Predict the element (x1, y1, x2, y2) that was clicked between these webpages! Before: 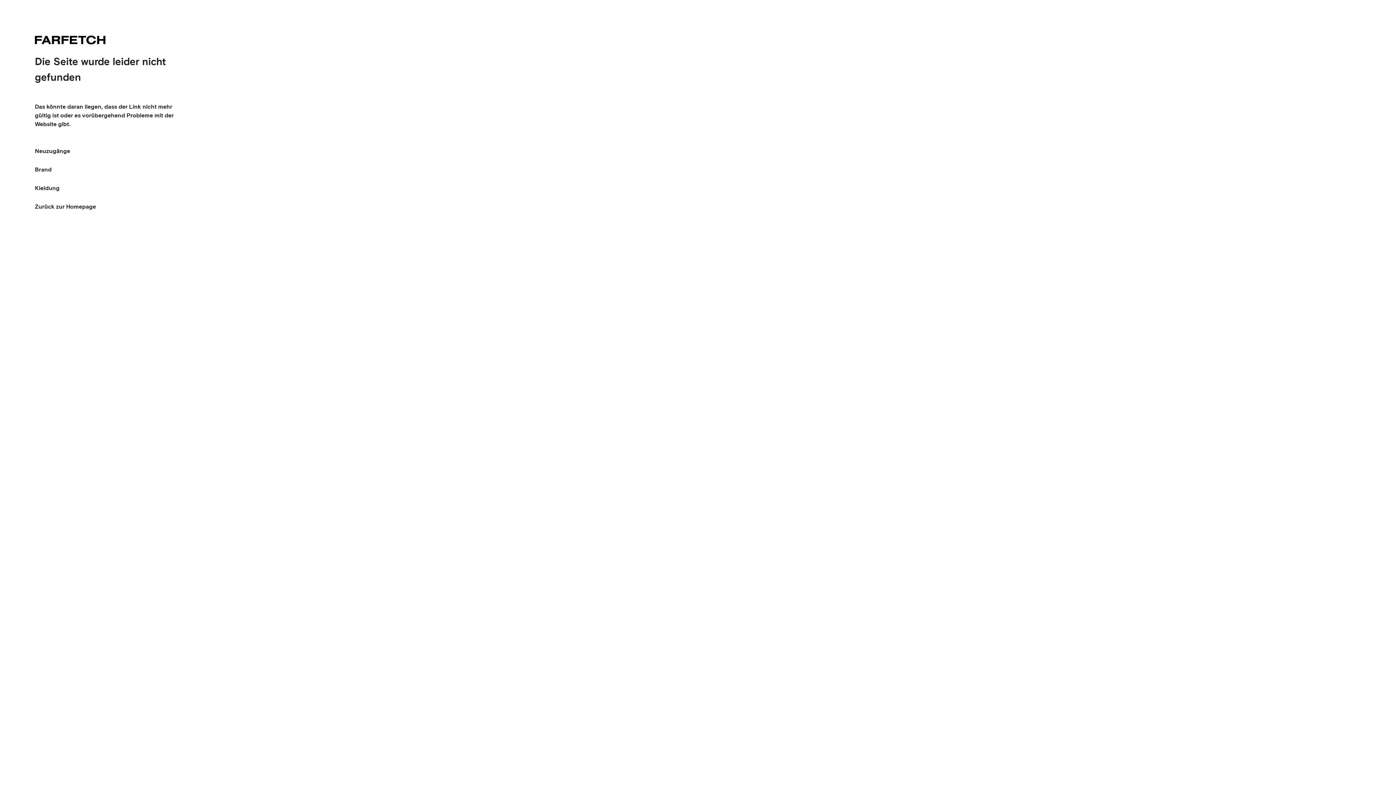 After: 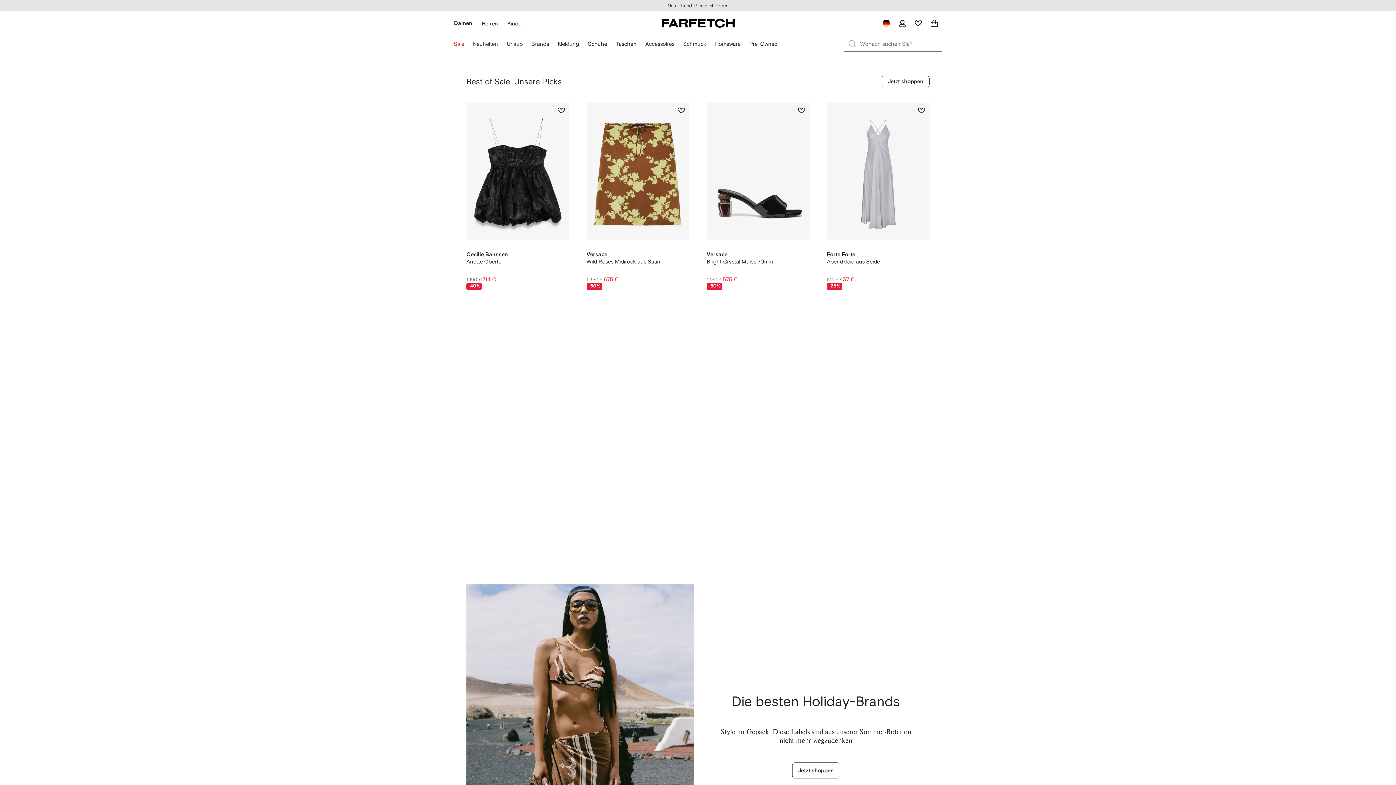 Action: bbox: (34, 34, 105, 45)